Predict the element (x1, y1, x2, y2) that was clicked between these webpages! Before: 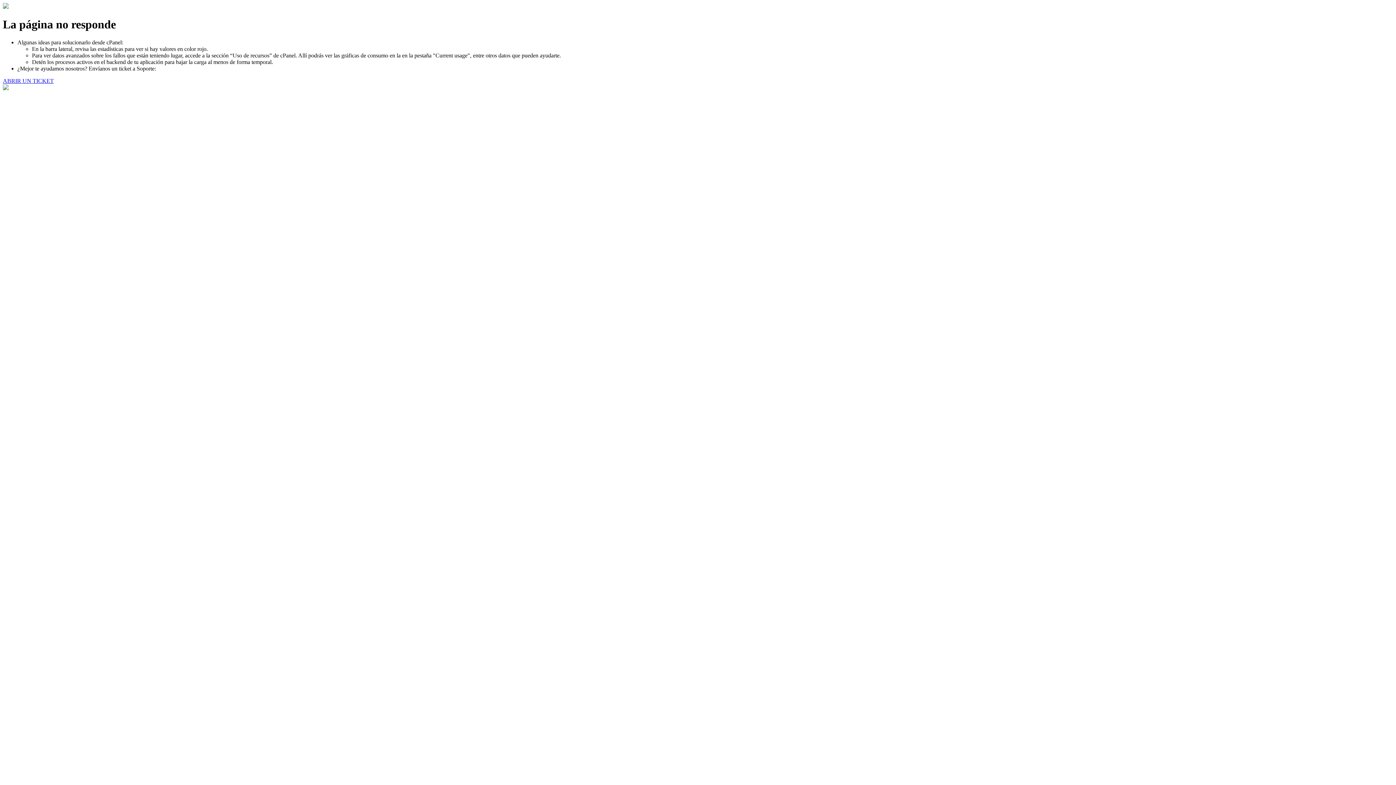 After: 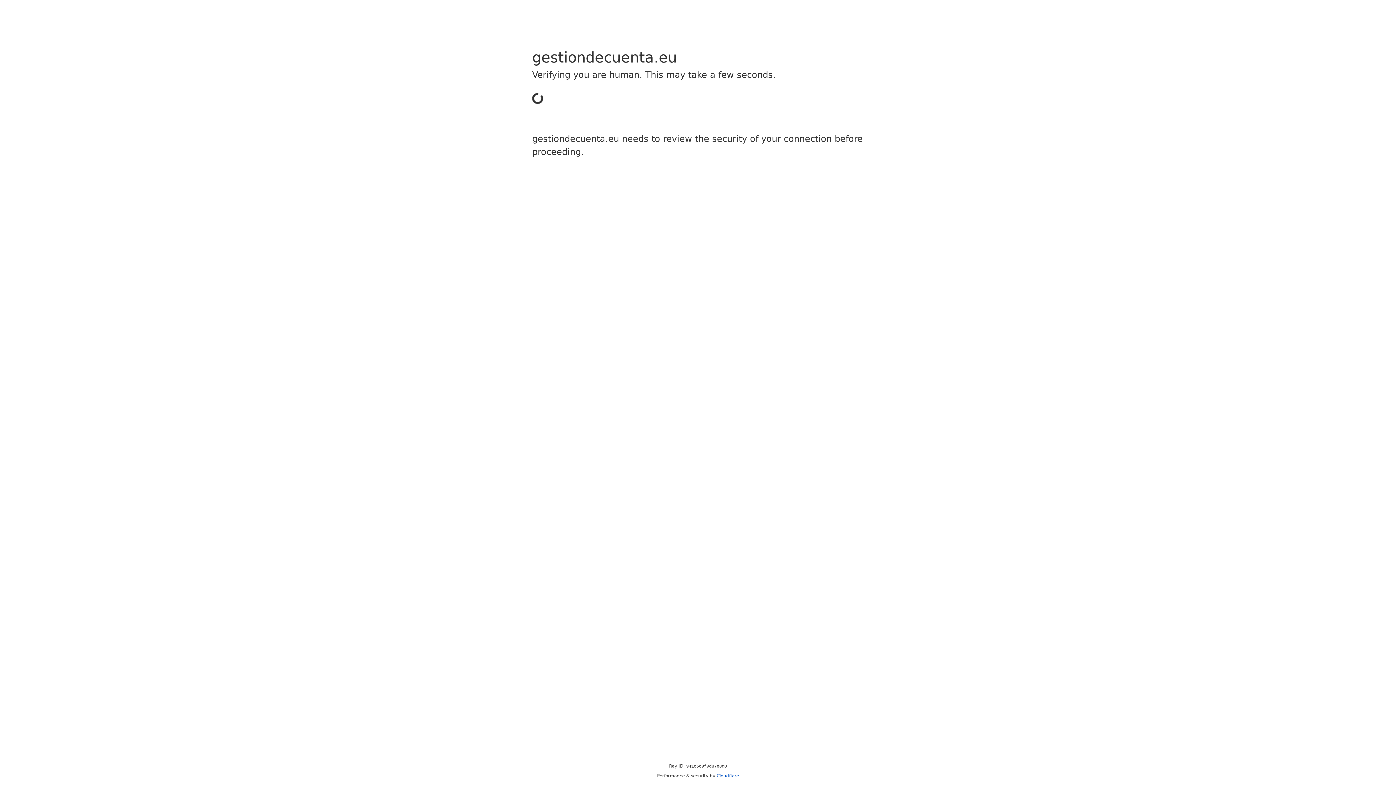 Action: bbox: (2, 77, 53, 83) label: ABRIR UN TICKET